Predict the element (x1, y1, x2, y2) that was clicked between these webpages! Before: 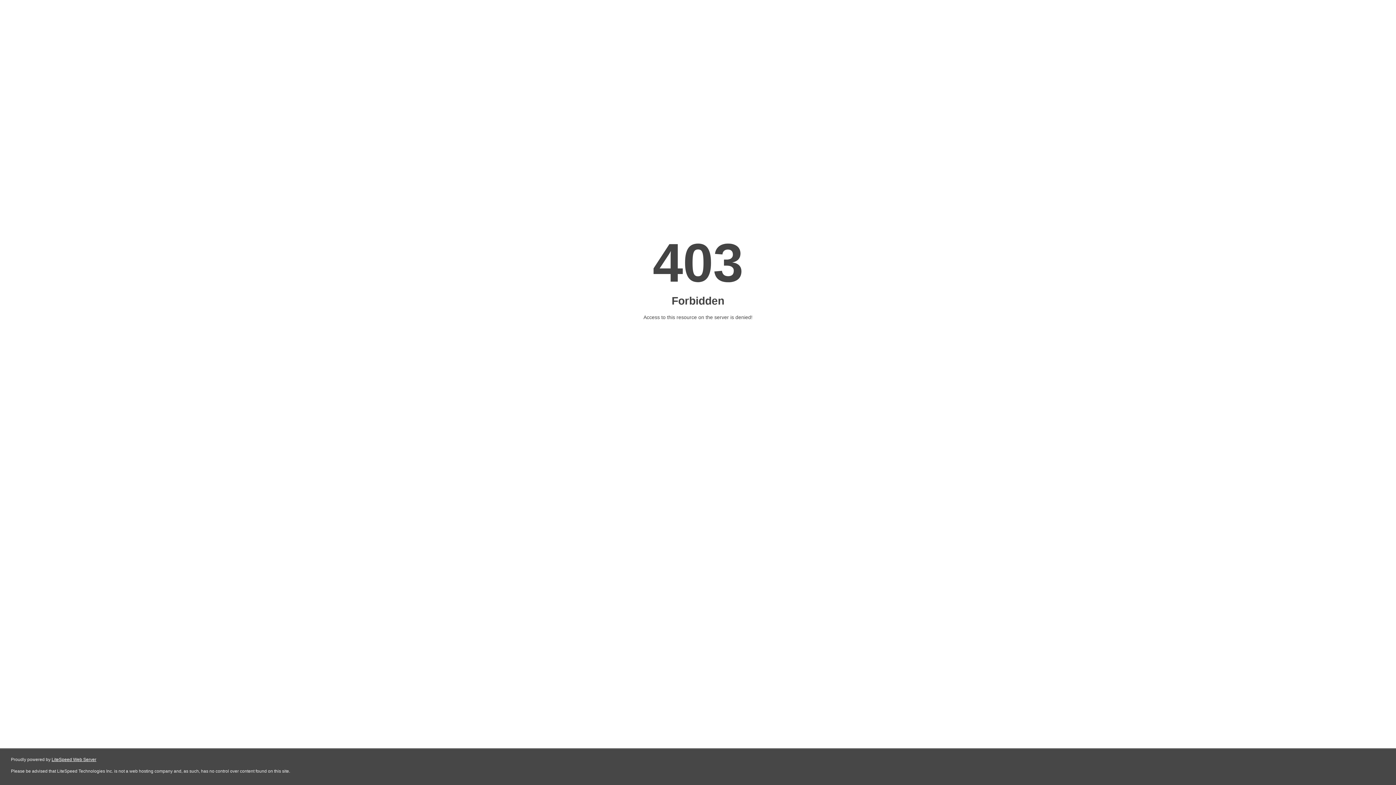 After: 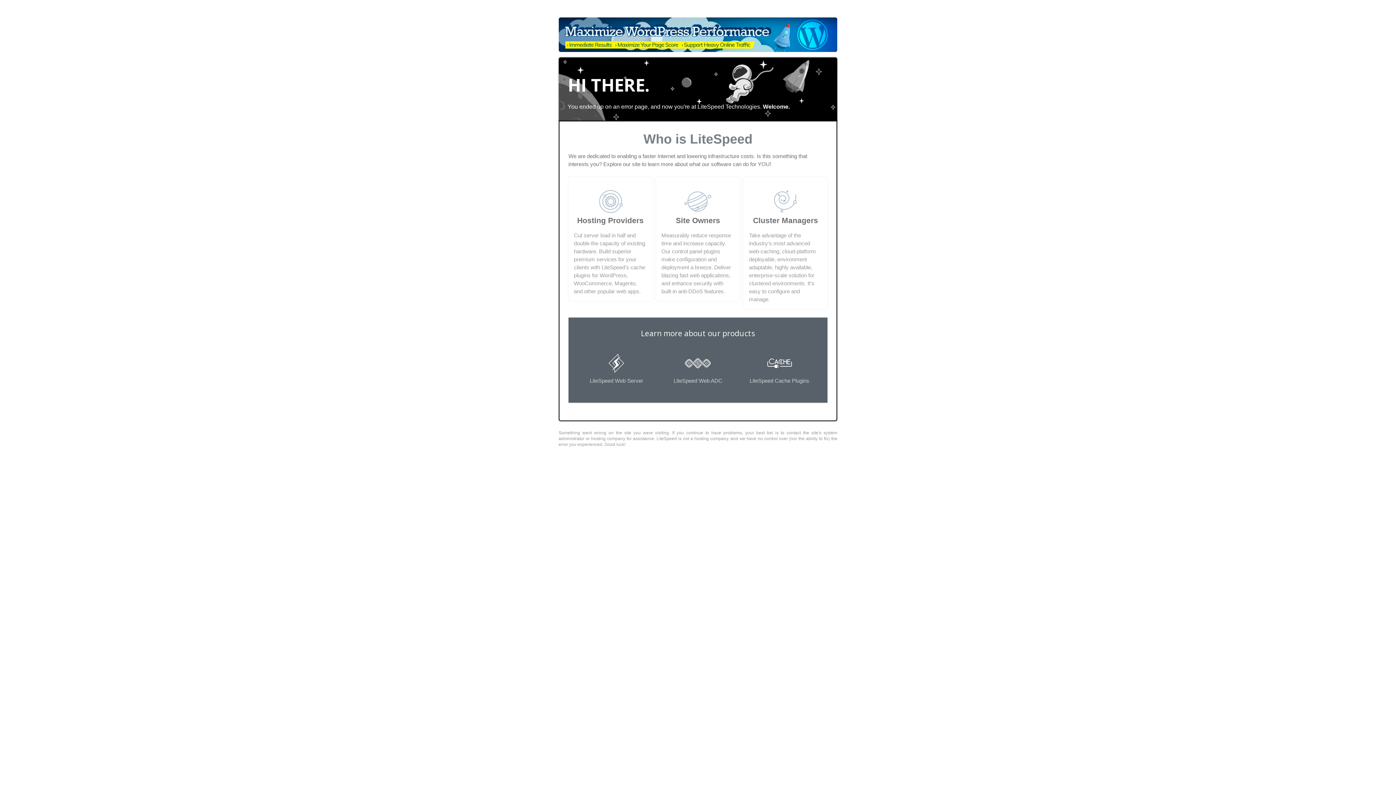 Action: label: LiteSpeed Web Server bbox: (51, 757, 96, 762)